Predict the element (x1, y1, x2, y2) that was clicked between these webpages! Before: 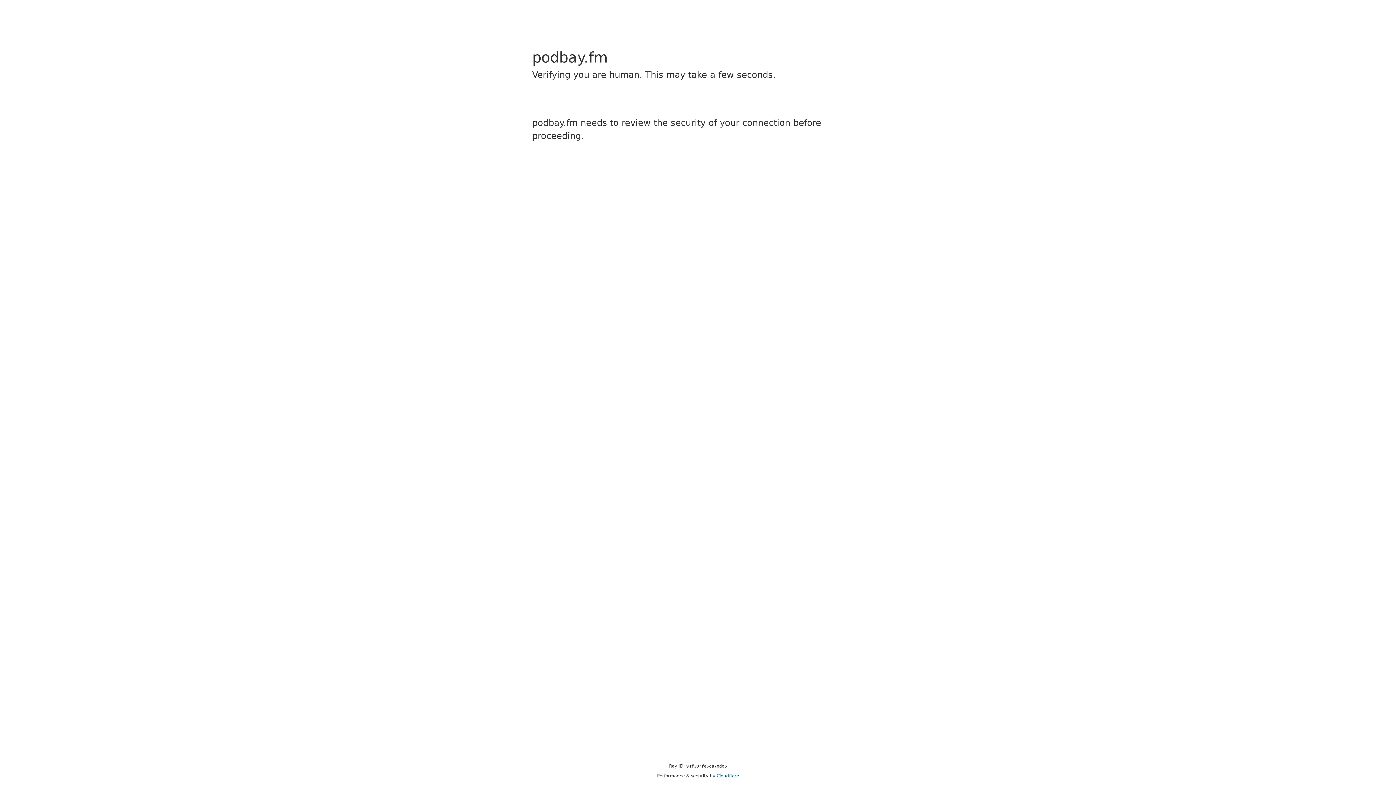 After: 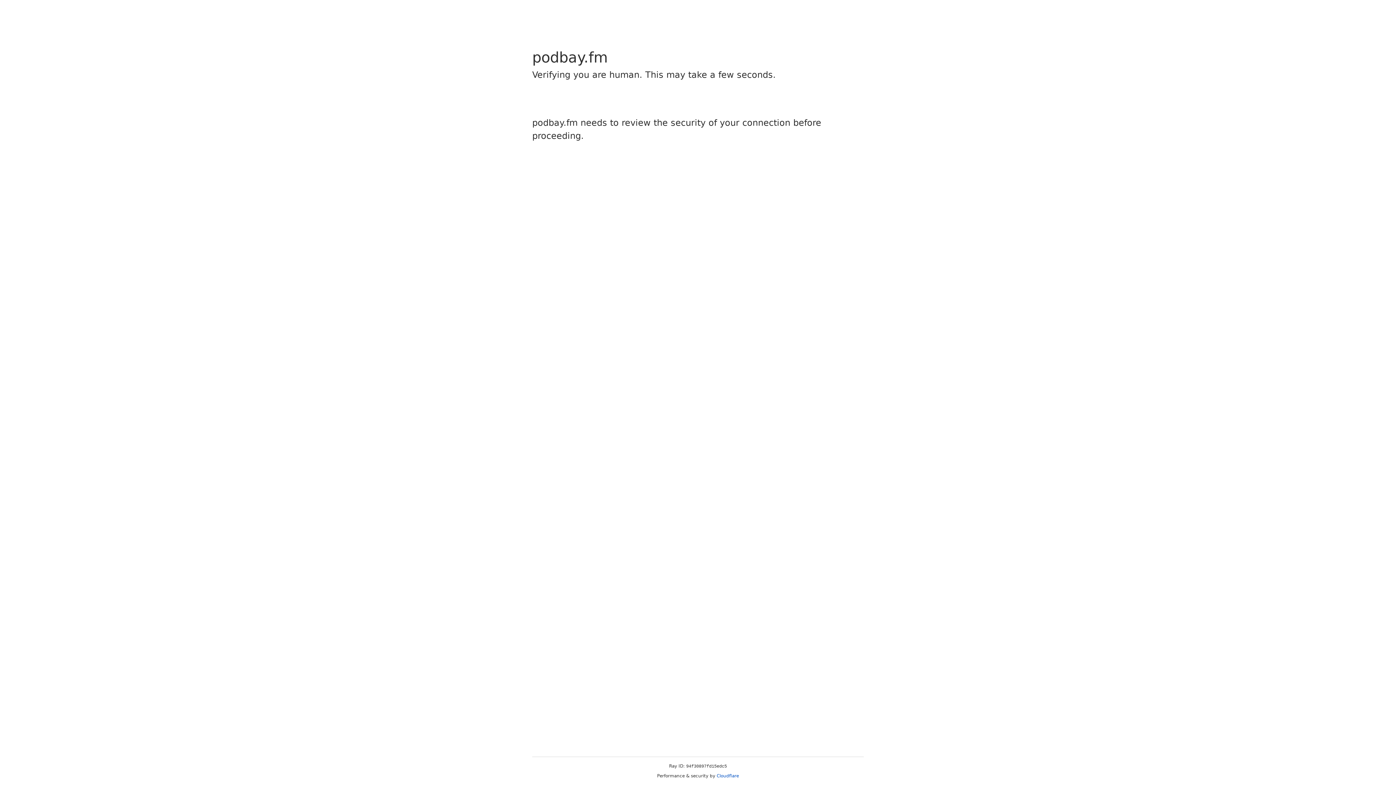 Action: bbox: (716, 773, 739, 778) label: Cloudflare